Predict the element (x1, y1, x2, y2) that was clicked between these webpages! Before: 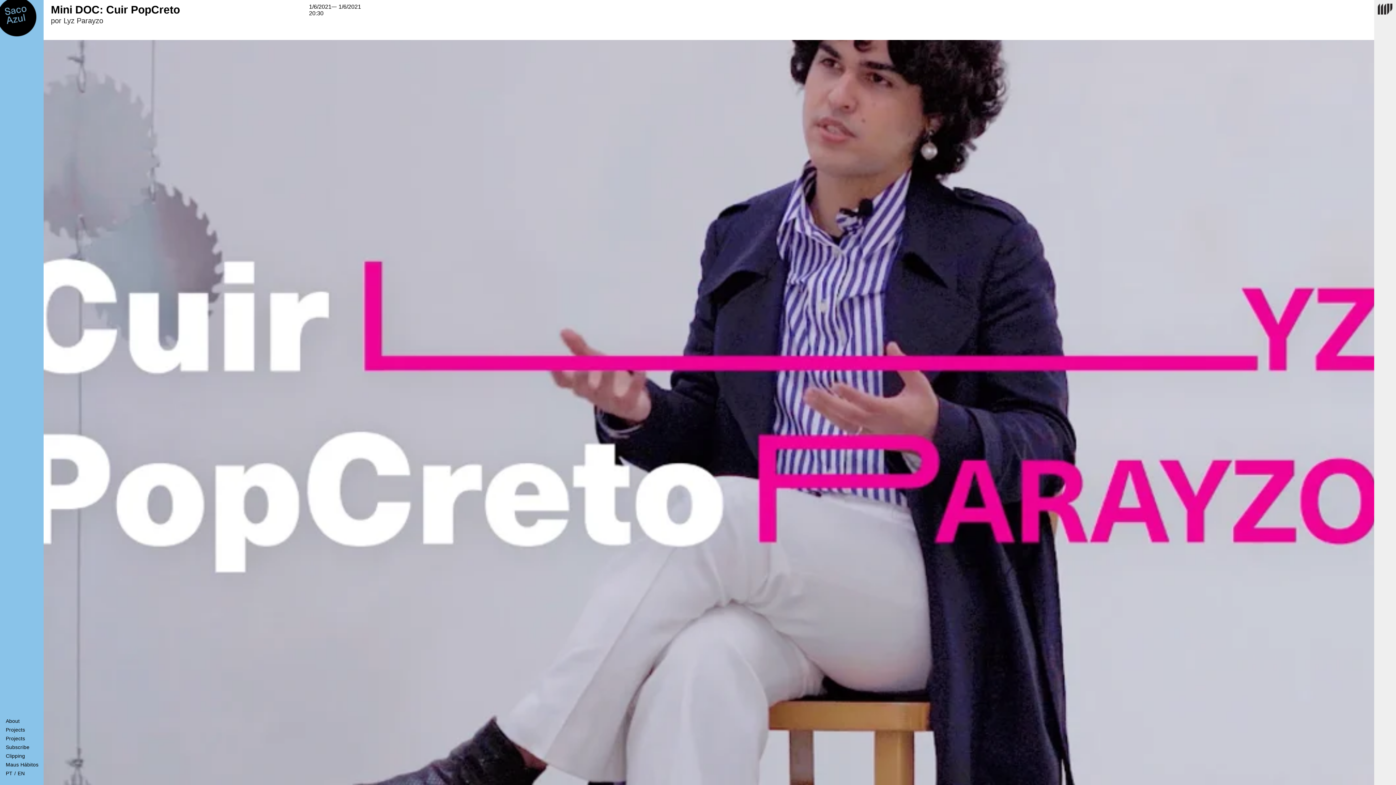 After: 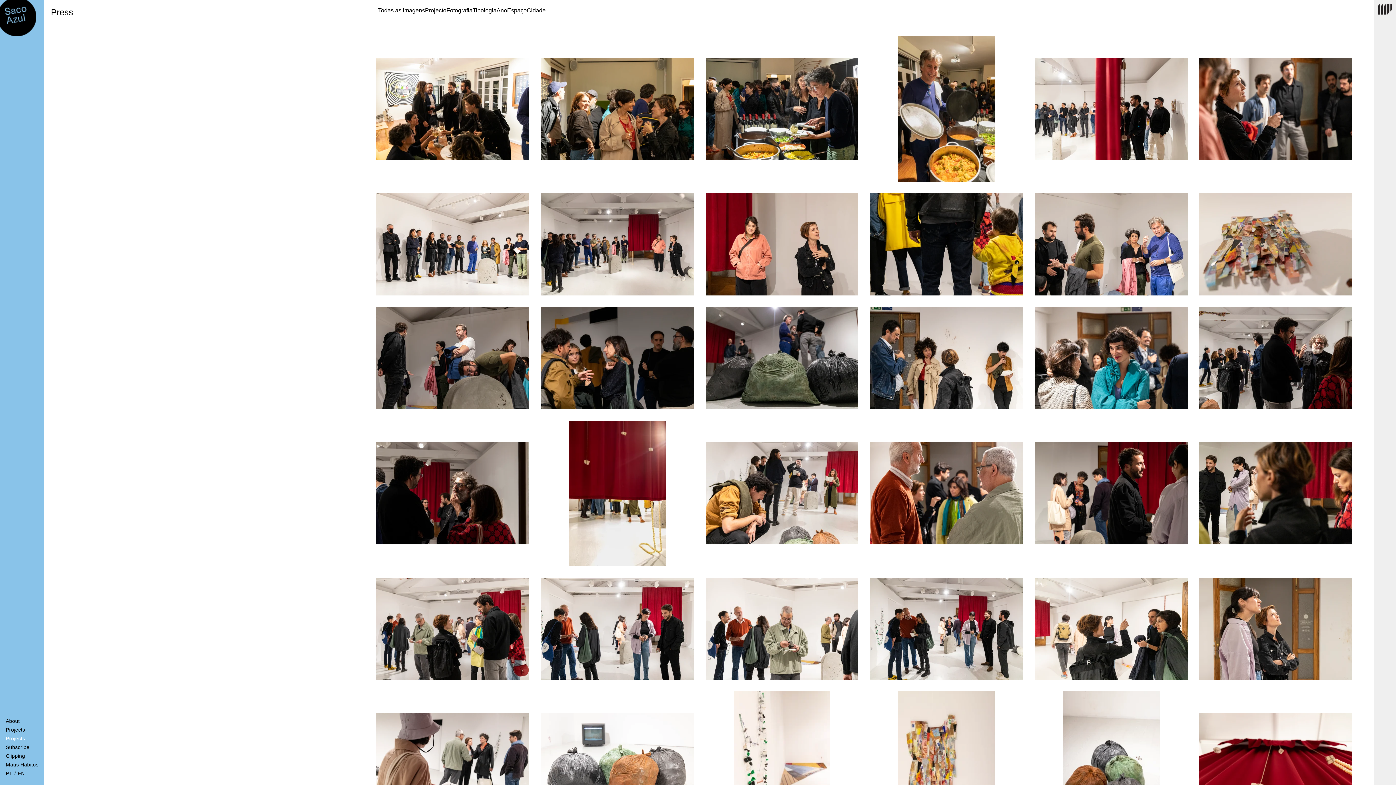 Action: bbox: (0, 736, 43, 744) label: Projects